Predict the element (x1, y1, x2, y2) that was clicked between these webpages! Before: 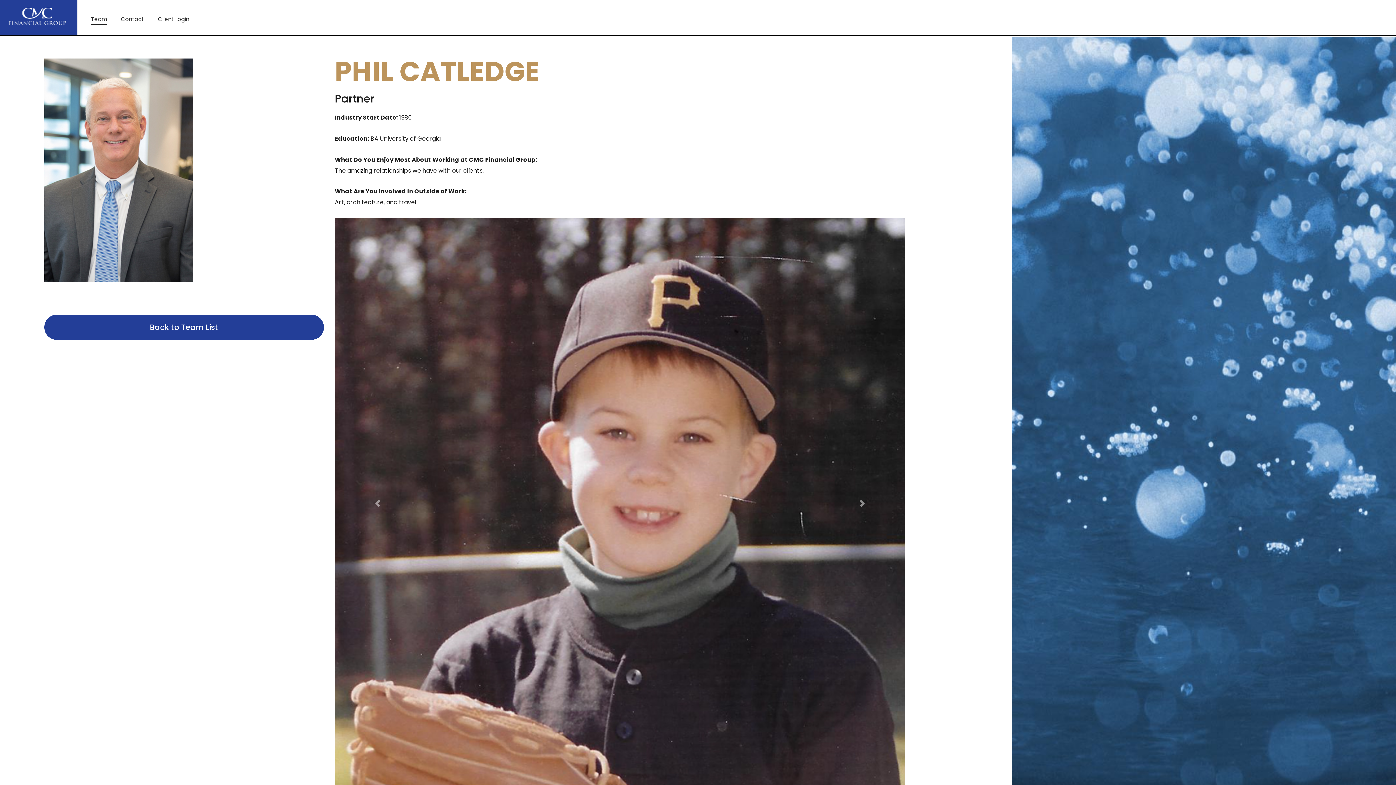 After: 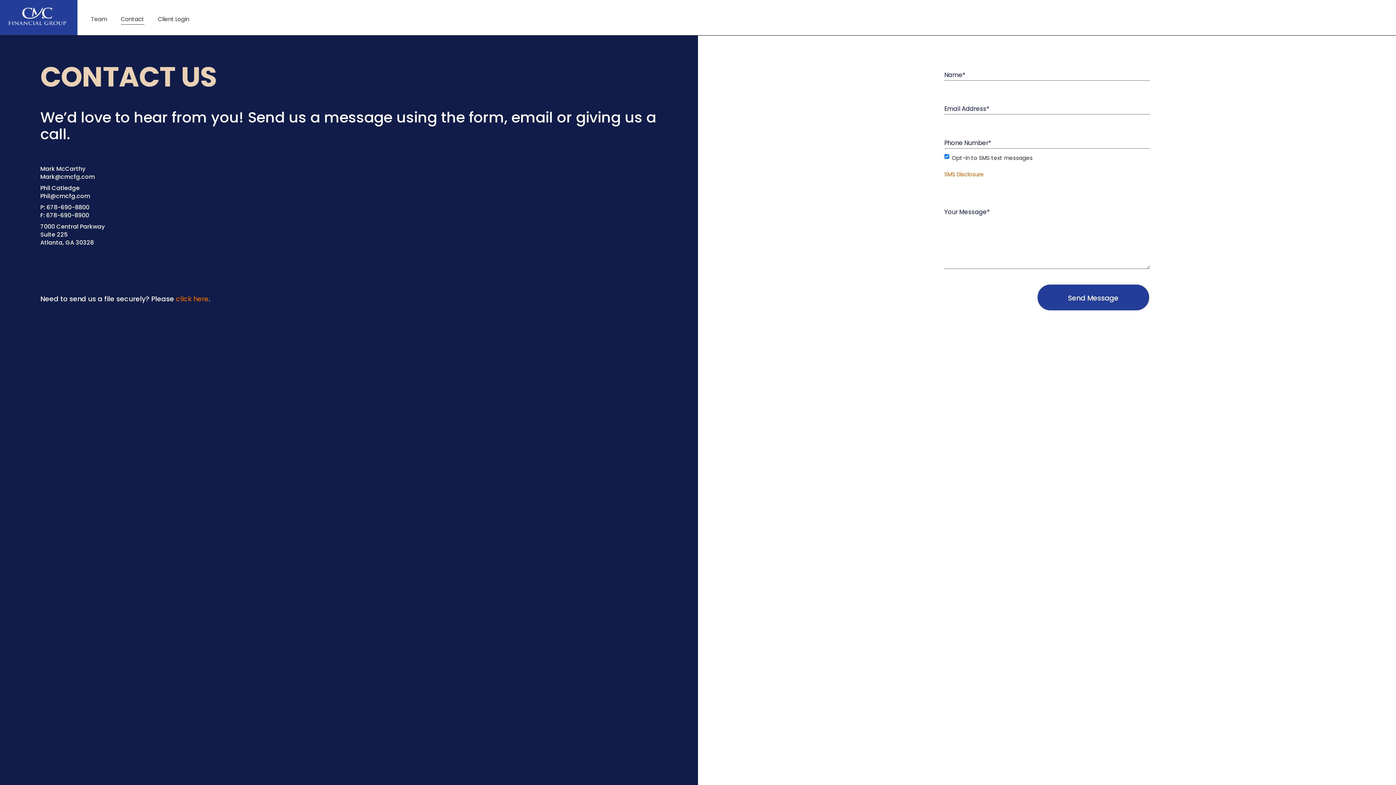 Action: label: Contact bbox: (115, 15, 149, 23)